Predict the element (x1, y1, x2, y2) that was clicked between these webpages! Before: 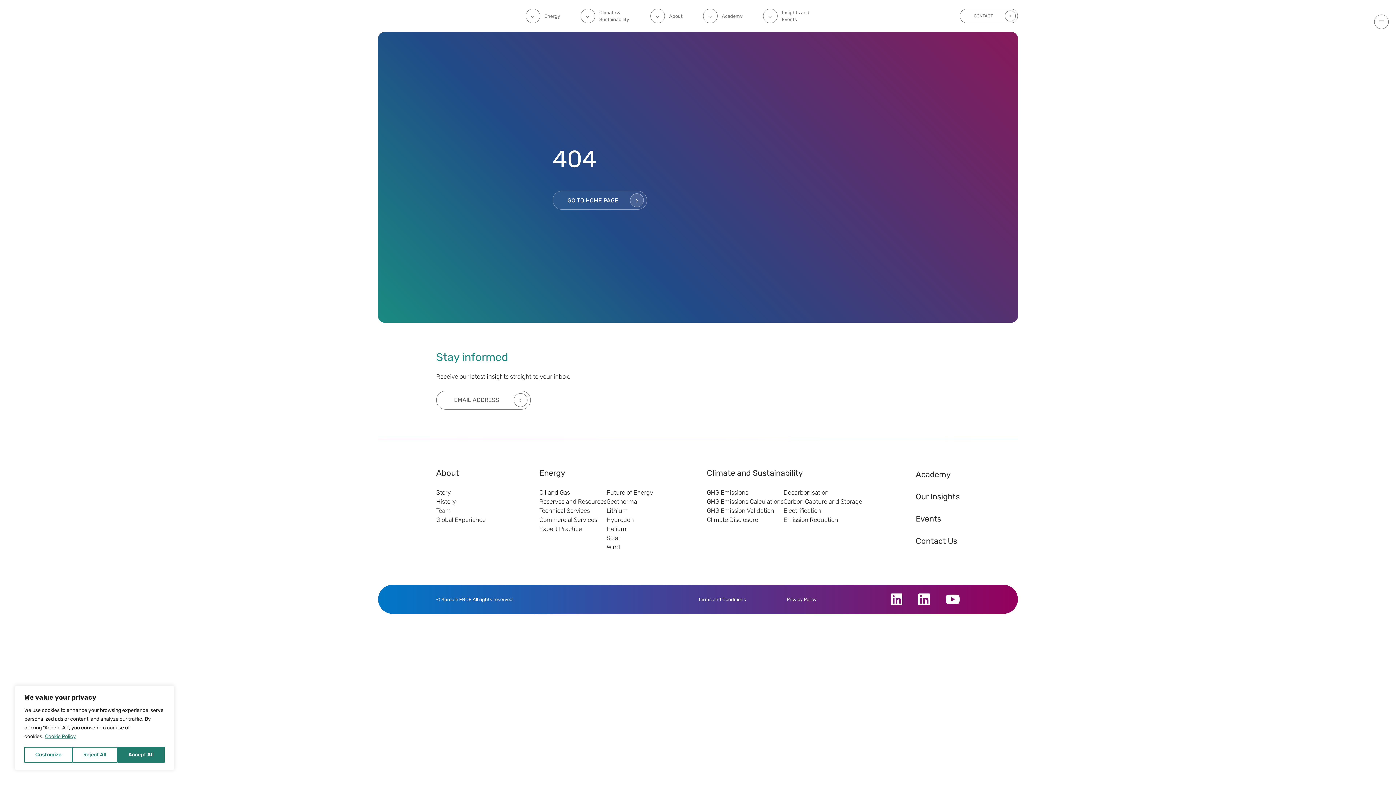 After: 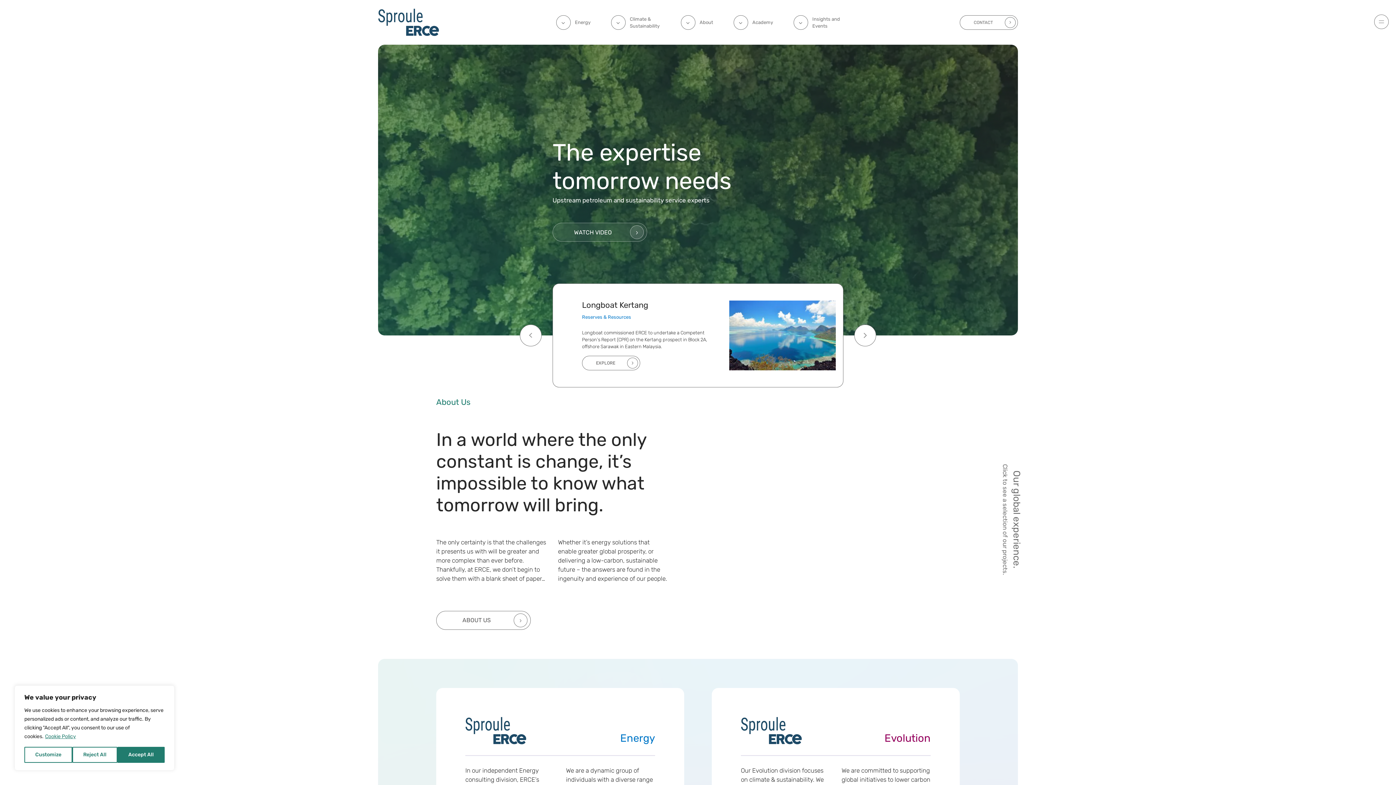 Action: label: GO TO HOME PAGE bbox: (552, 190, 647, 209)